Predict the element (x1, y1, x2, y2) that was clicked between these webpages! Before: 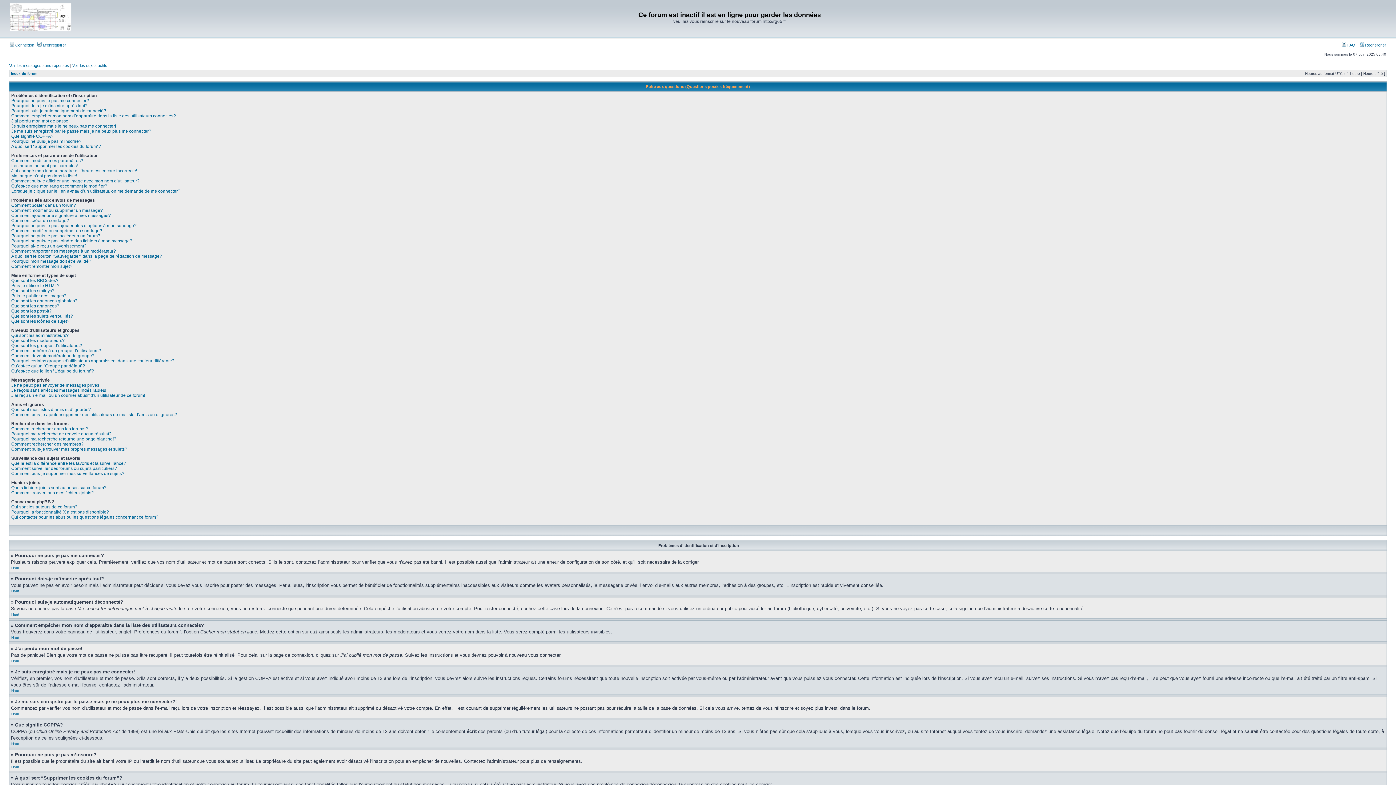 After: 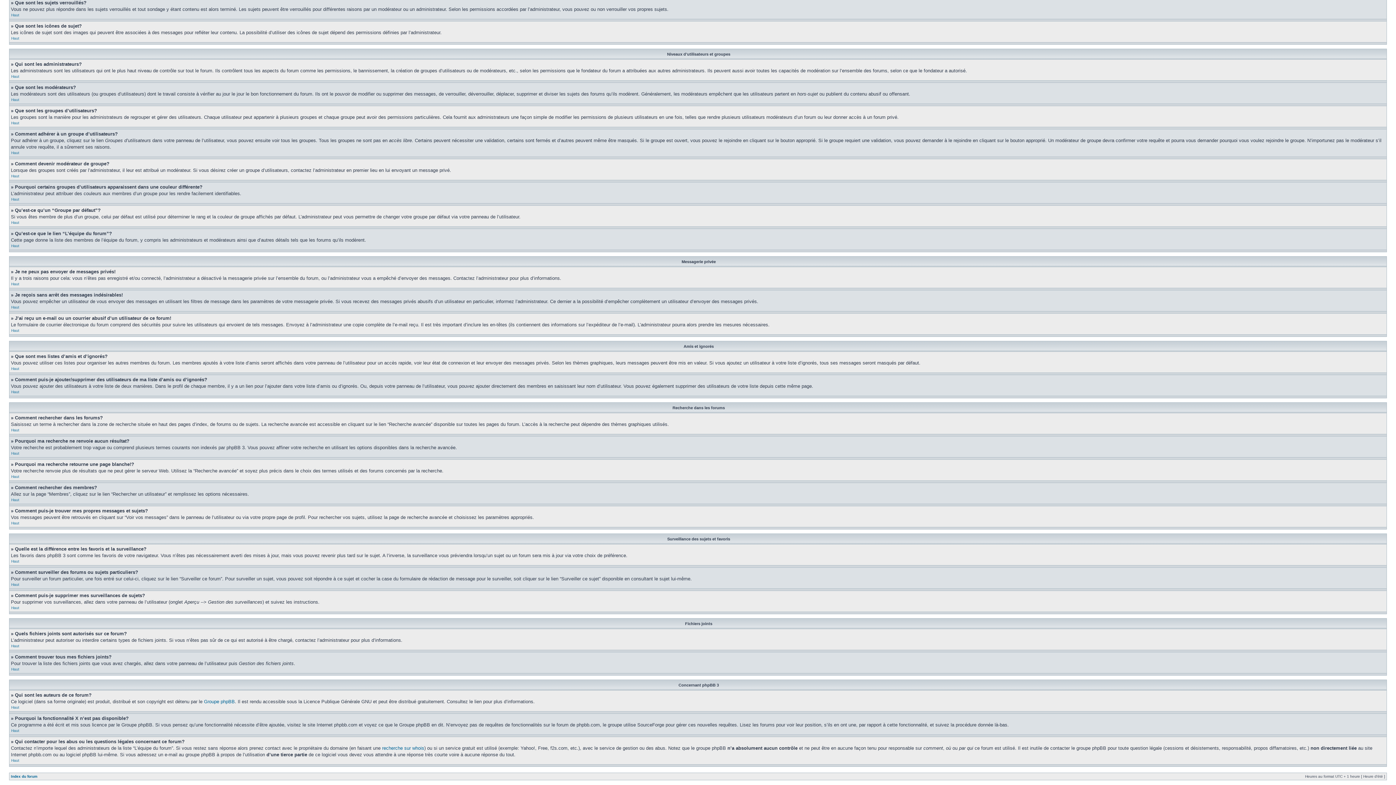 Action: bbox: (11, 313, 73, 318) label: Que sont les sujets verrouillés?